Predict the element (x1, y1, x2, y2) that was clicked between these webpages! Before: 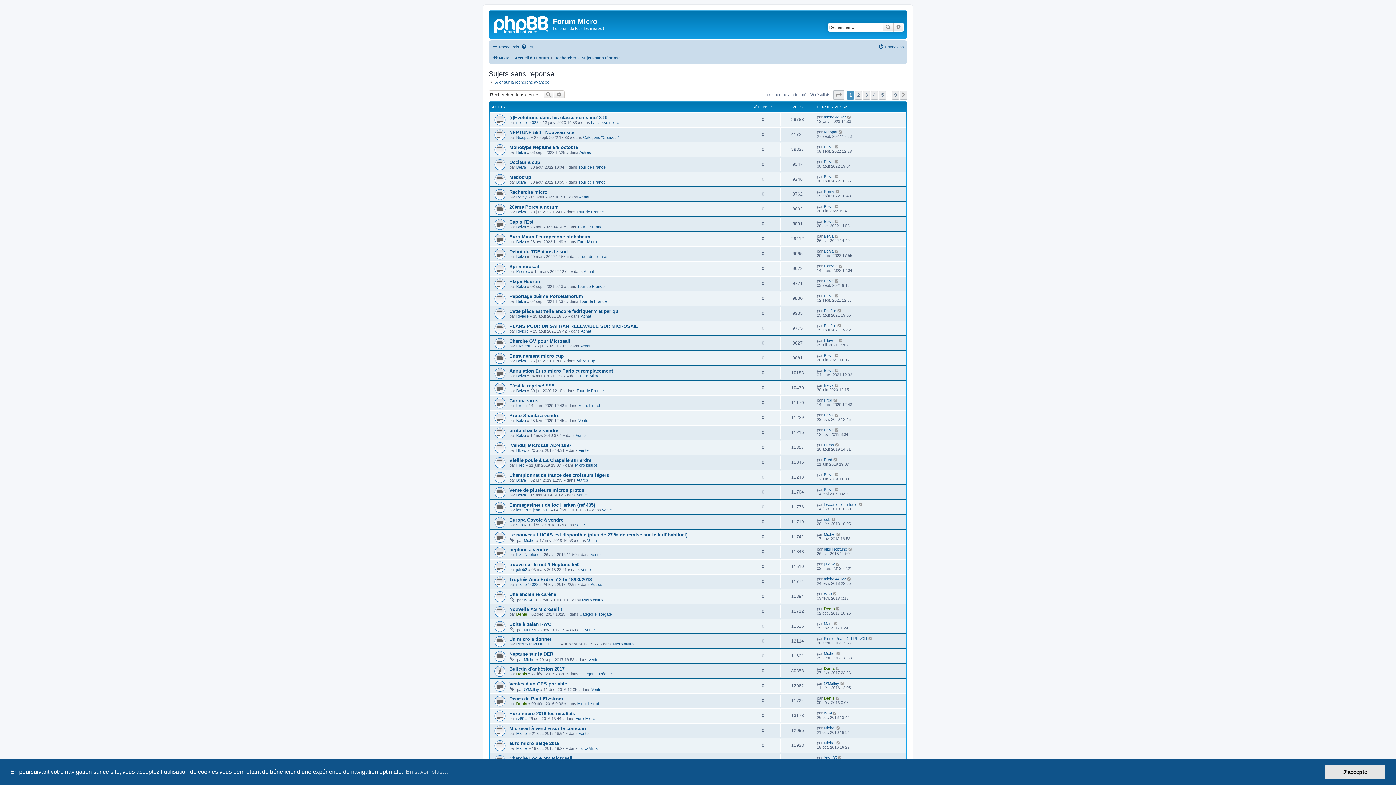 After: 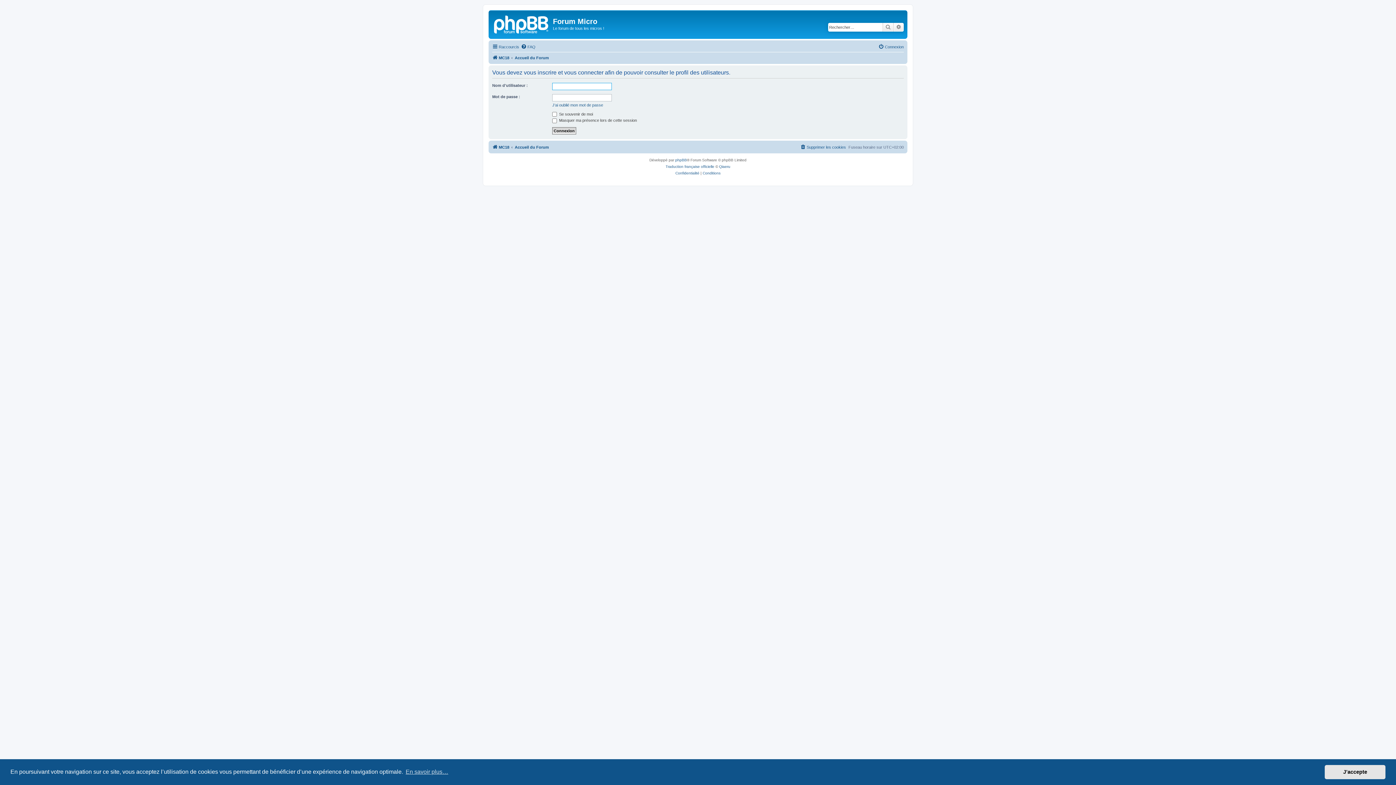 Action: label: Rivière bbox: (516, 329, 528, 333)